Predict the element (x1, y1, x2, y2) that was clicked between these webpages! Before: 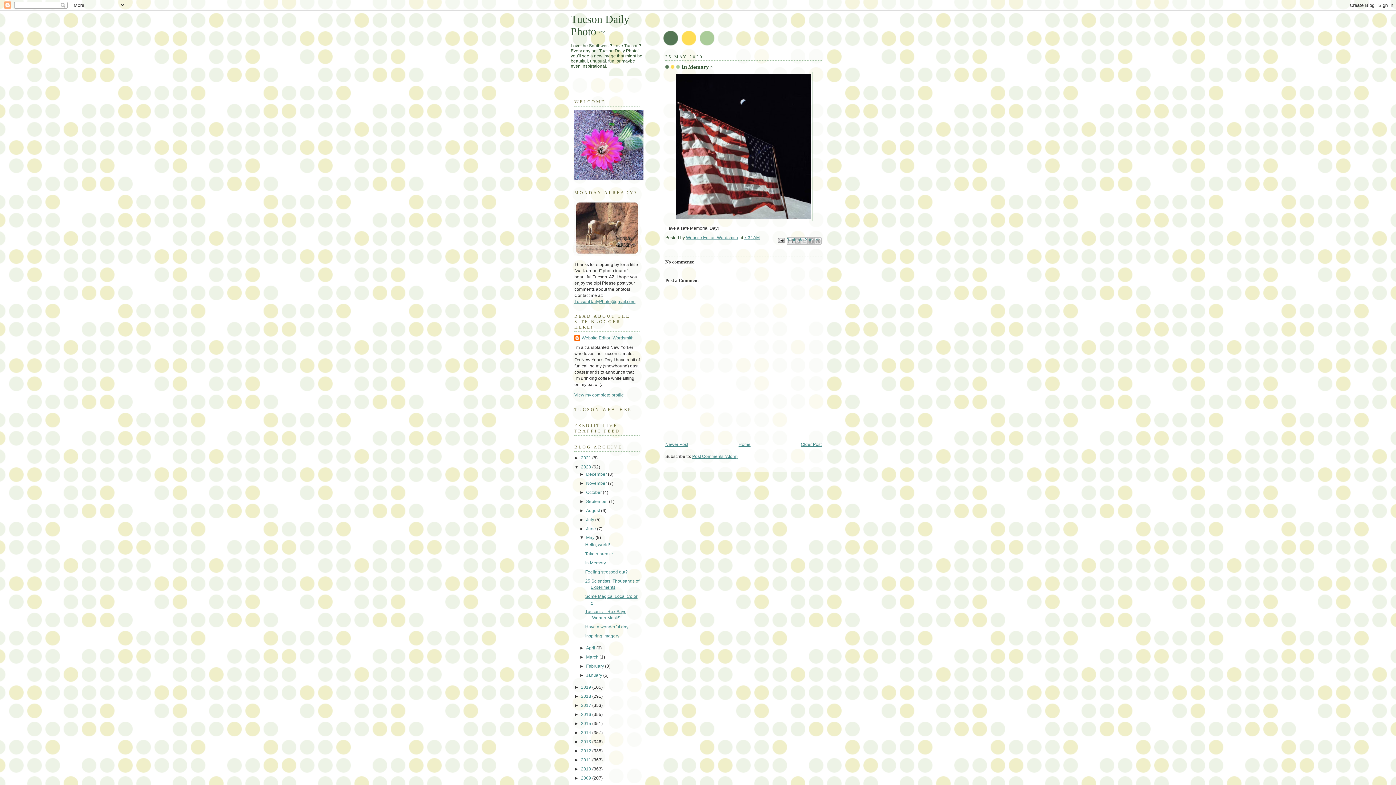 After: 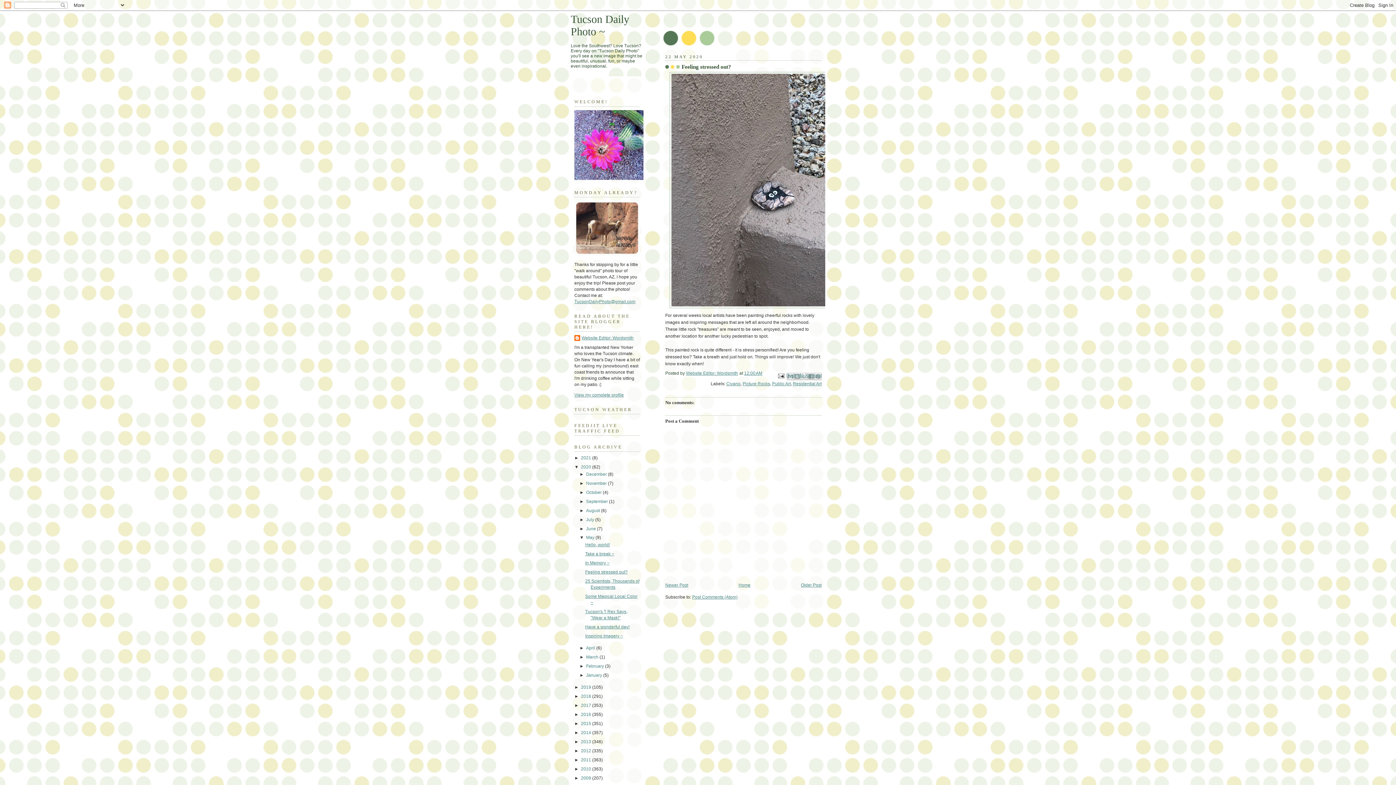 Action: bbox: (801, 442, 821, 447) label: Older Post